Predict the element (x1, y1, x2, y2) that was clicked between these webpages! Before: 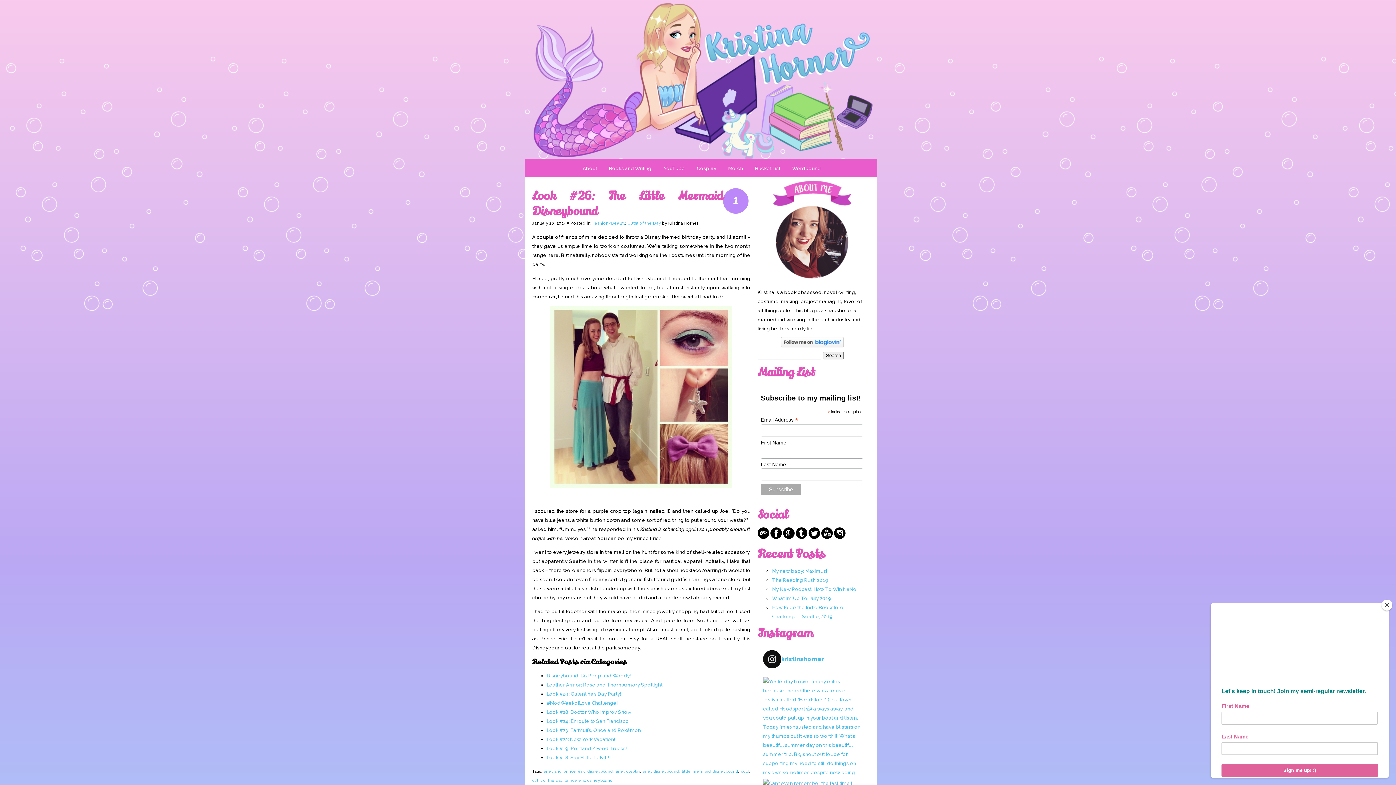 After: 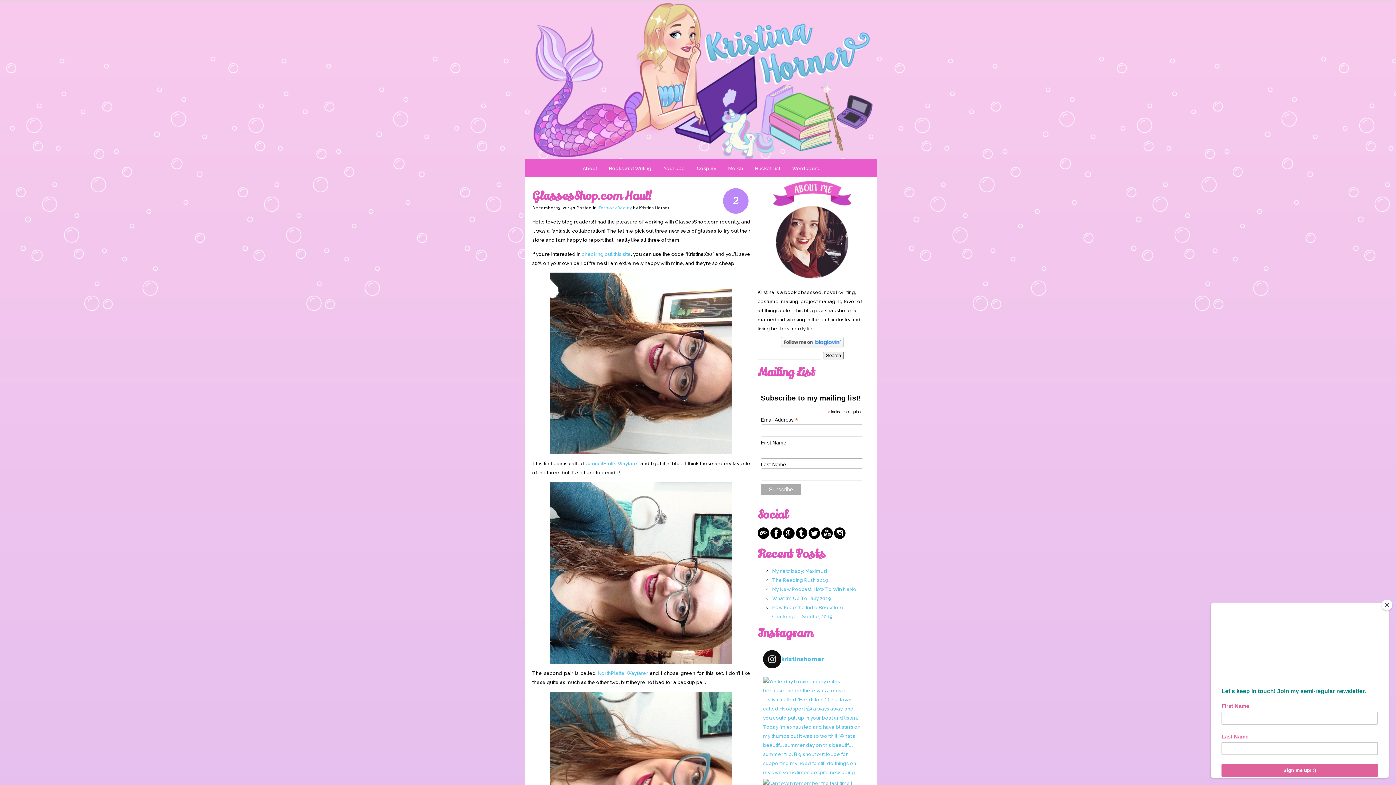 Action: label: Fashion/Beauty bbox: (592, 221, 625, 225)